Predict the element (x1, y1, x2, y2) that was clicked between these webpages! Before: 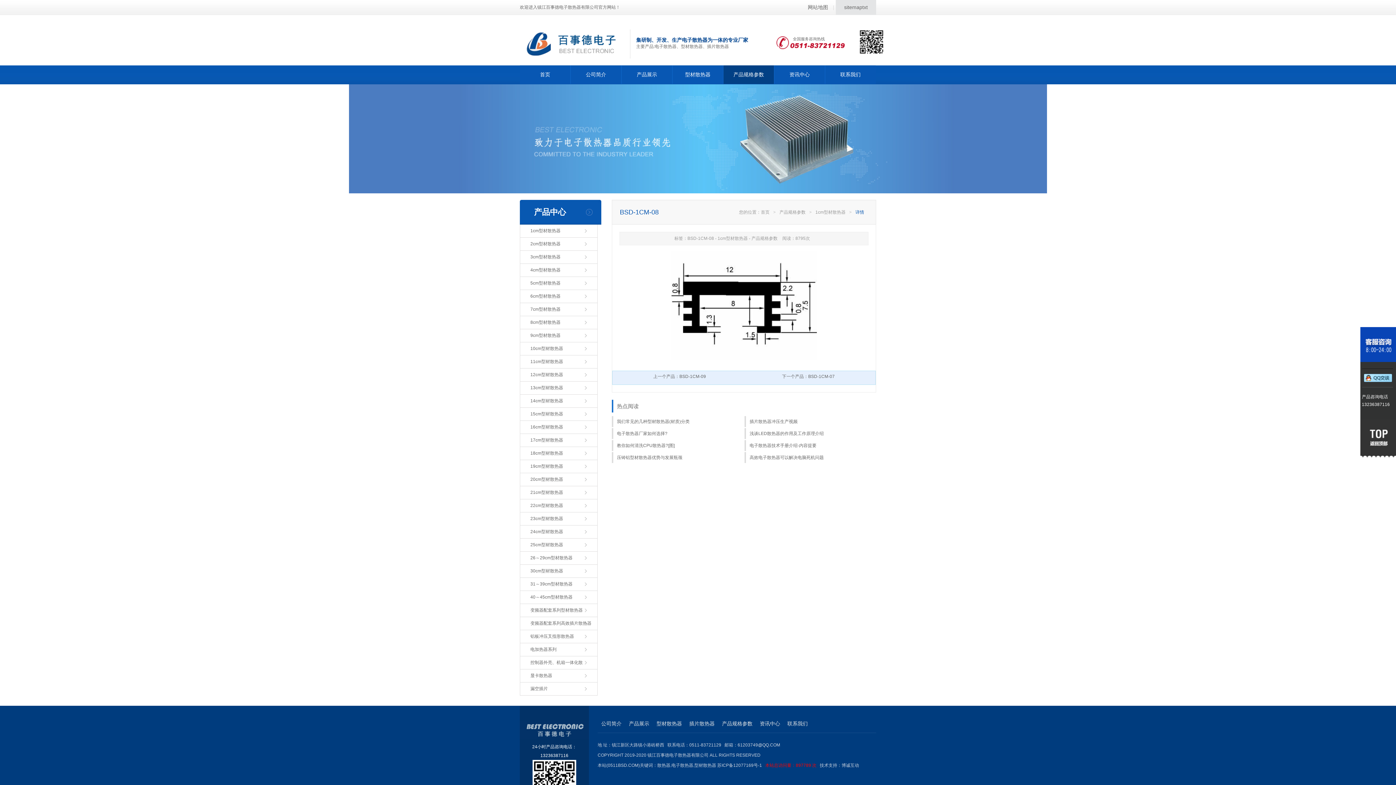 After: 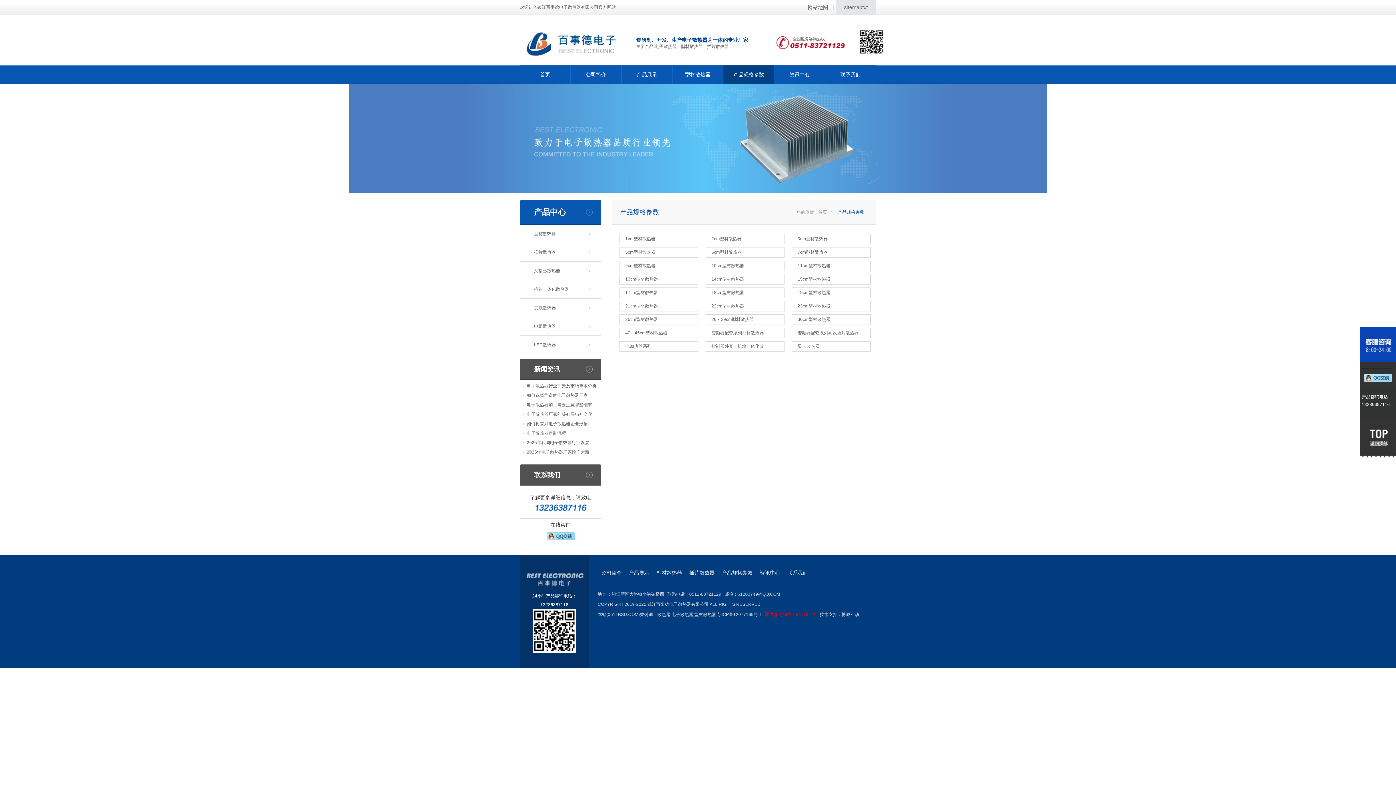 Action: label: 产品规格参数 bbox: (723, 65, 774, 84)